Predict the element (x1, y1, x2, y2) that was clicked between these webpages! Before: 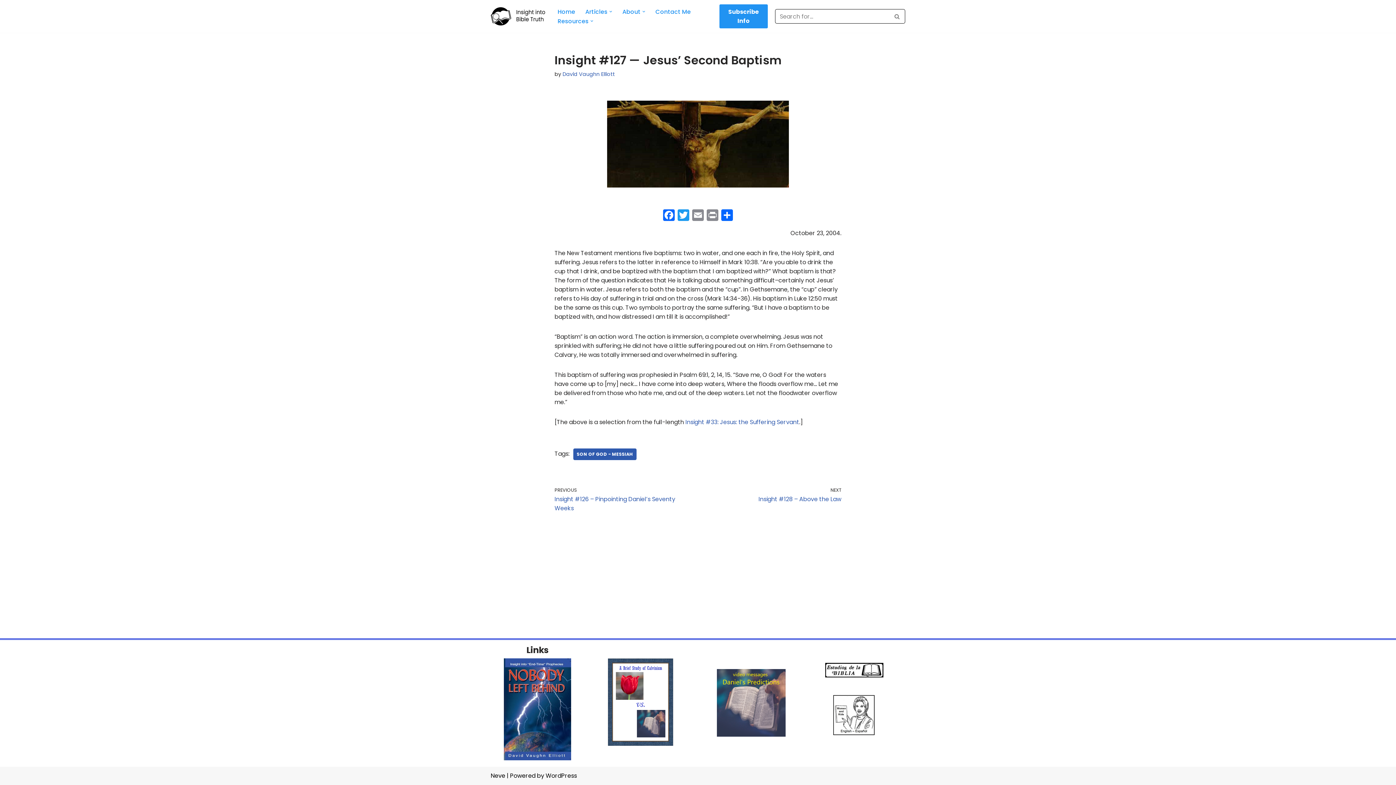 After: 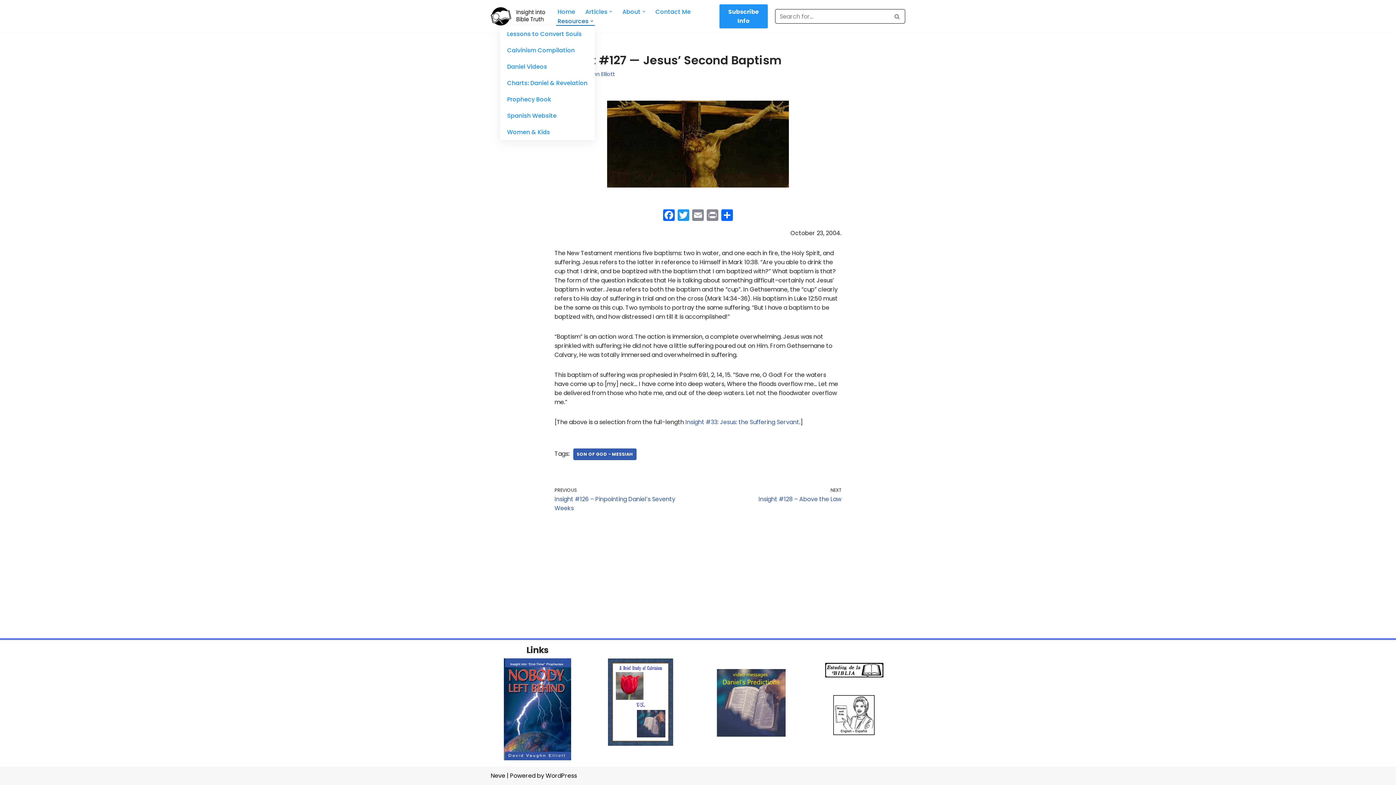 Action: bbox: (557, 16, 588, 25) label: Resources